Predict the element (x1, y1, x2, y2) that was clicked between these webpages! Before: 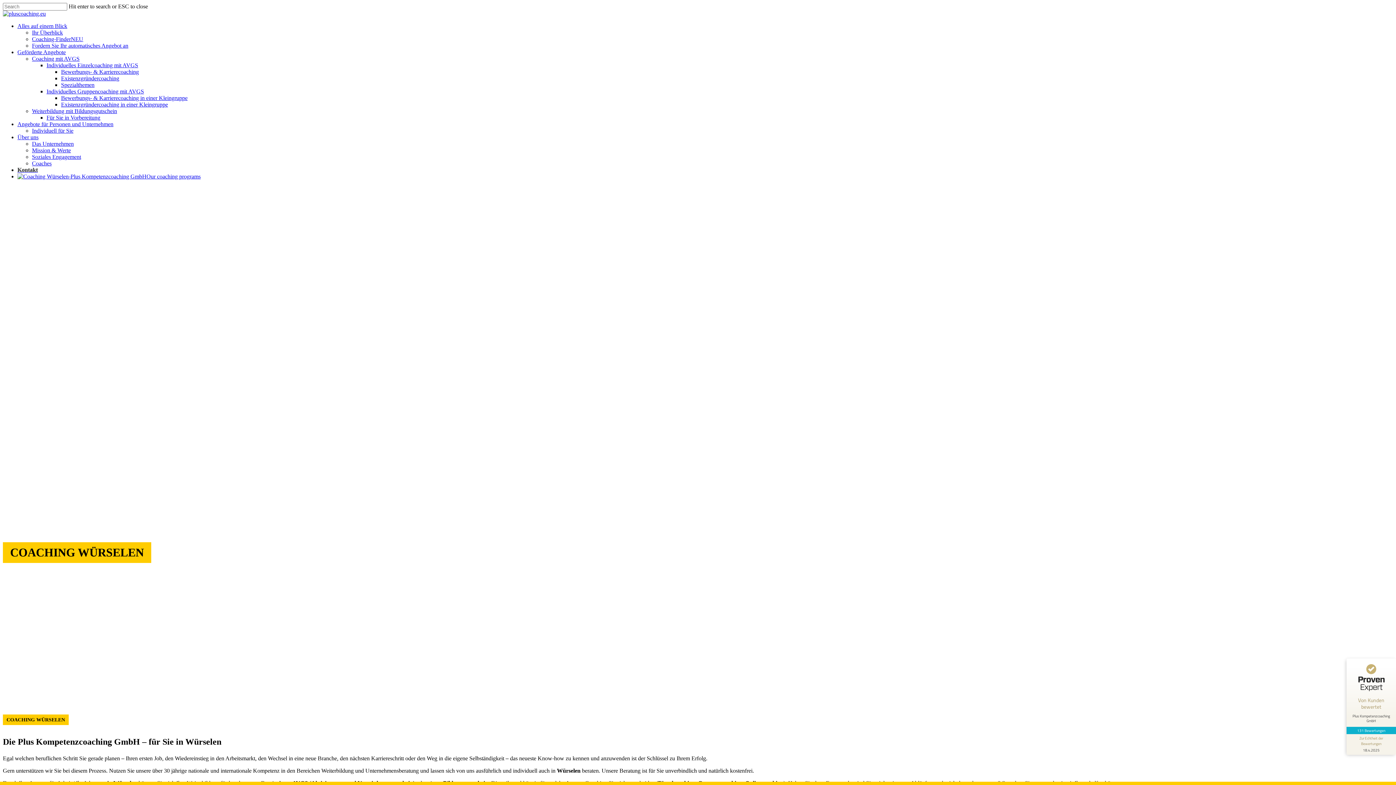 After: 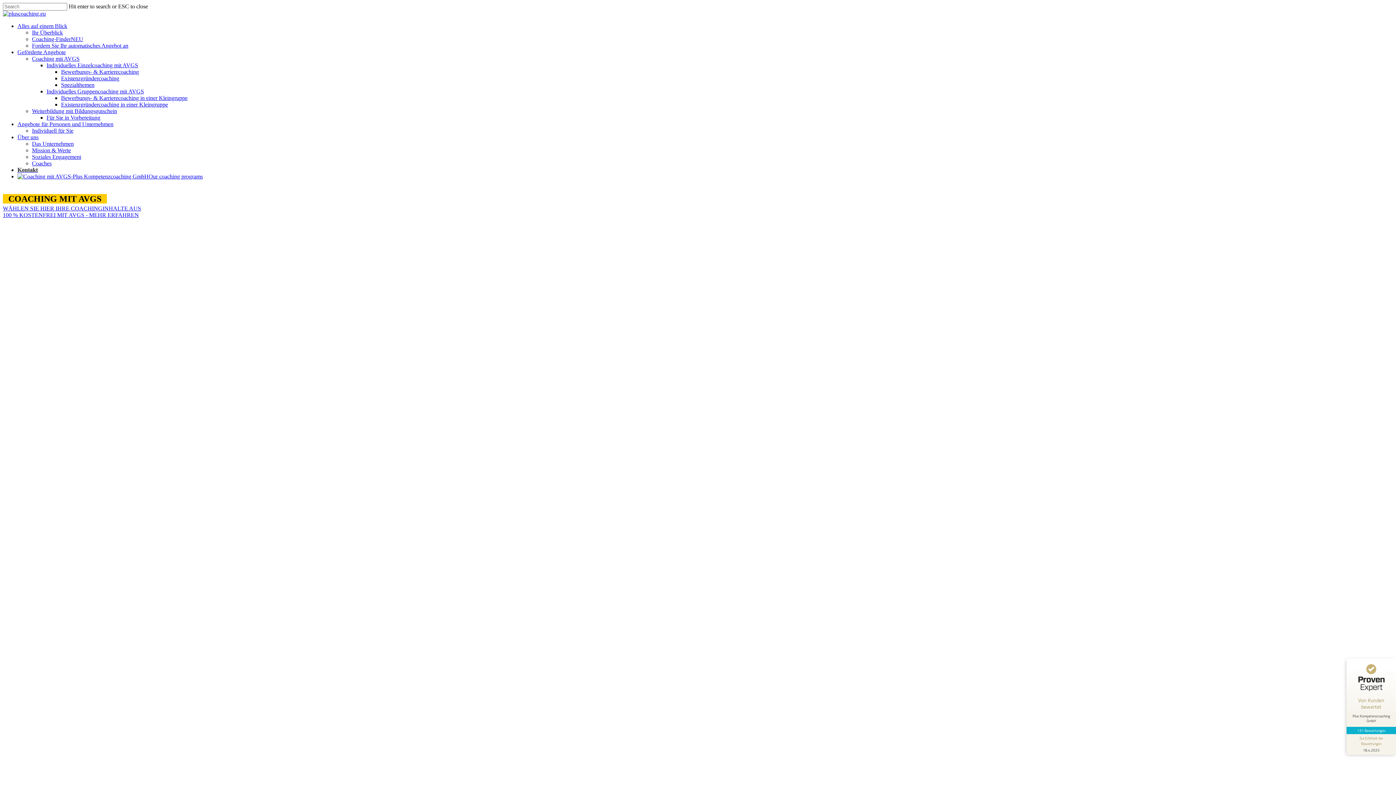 Action: label: Coaching mit AVGS bbox: (32, 55, 79, 61)